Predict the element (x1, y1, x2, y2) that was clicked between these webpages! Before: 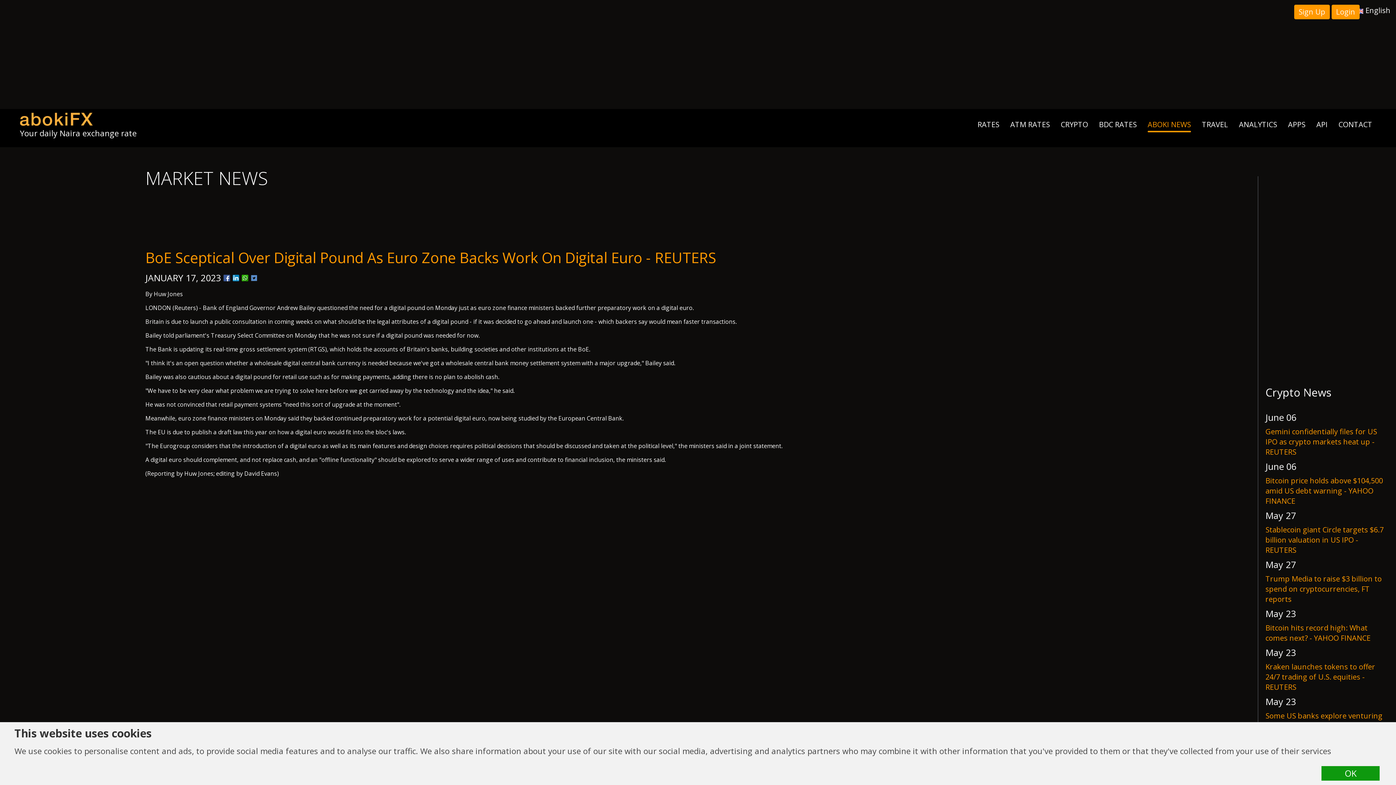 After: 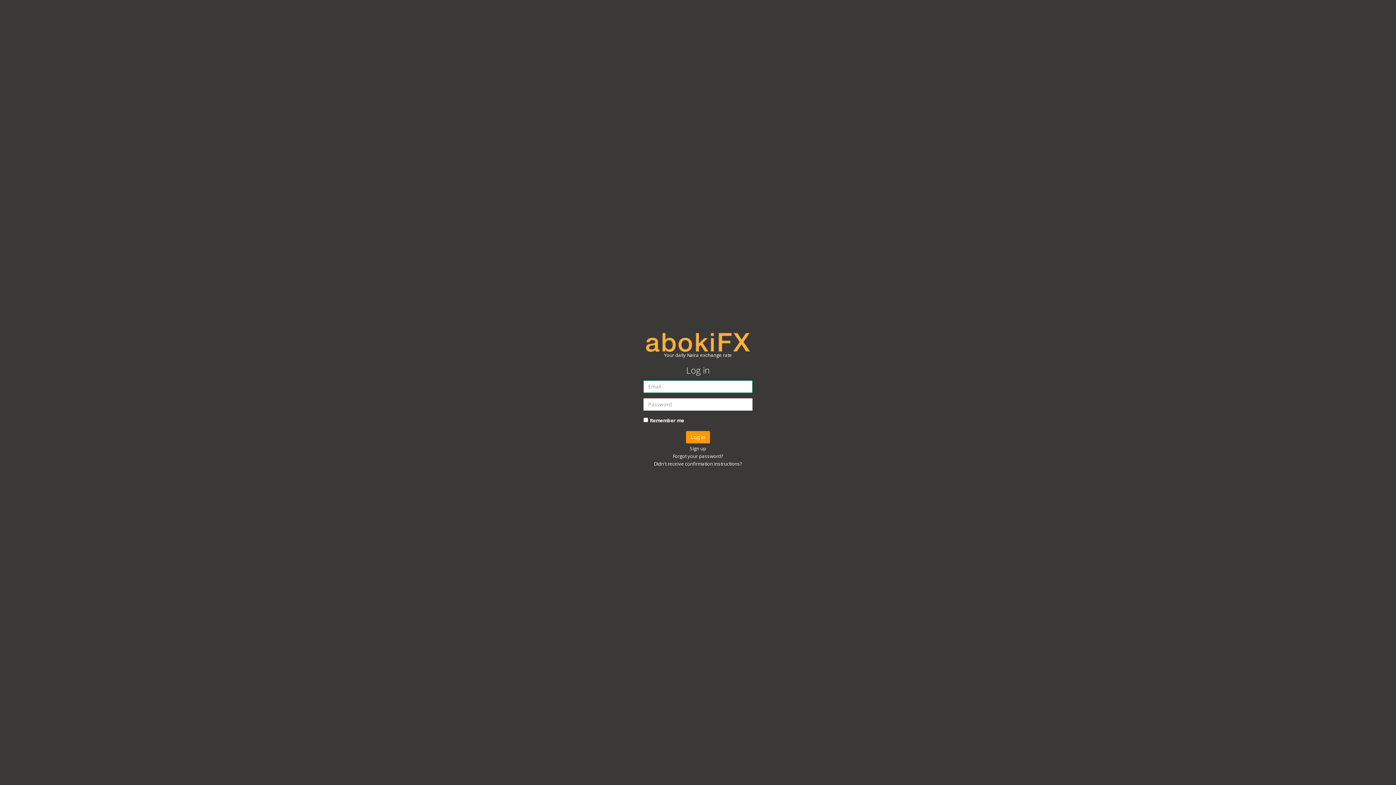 Action: bbox: (1336, 6, 1355, 16) label: Login